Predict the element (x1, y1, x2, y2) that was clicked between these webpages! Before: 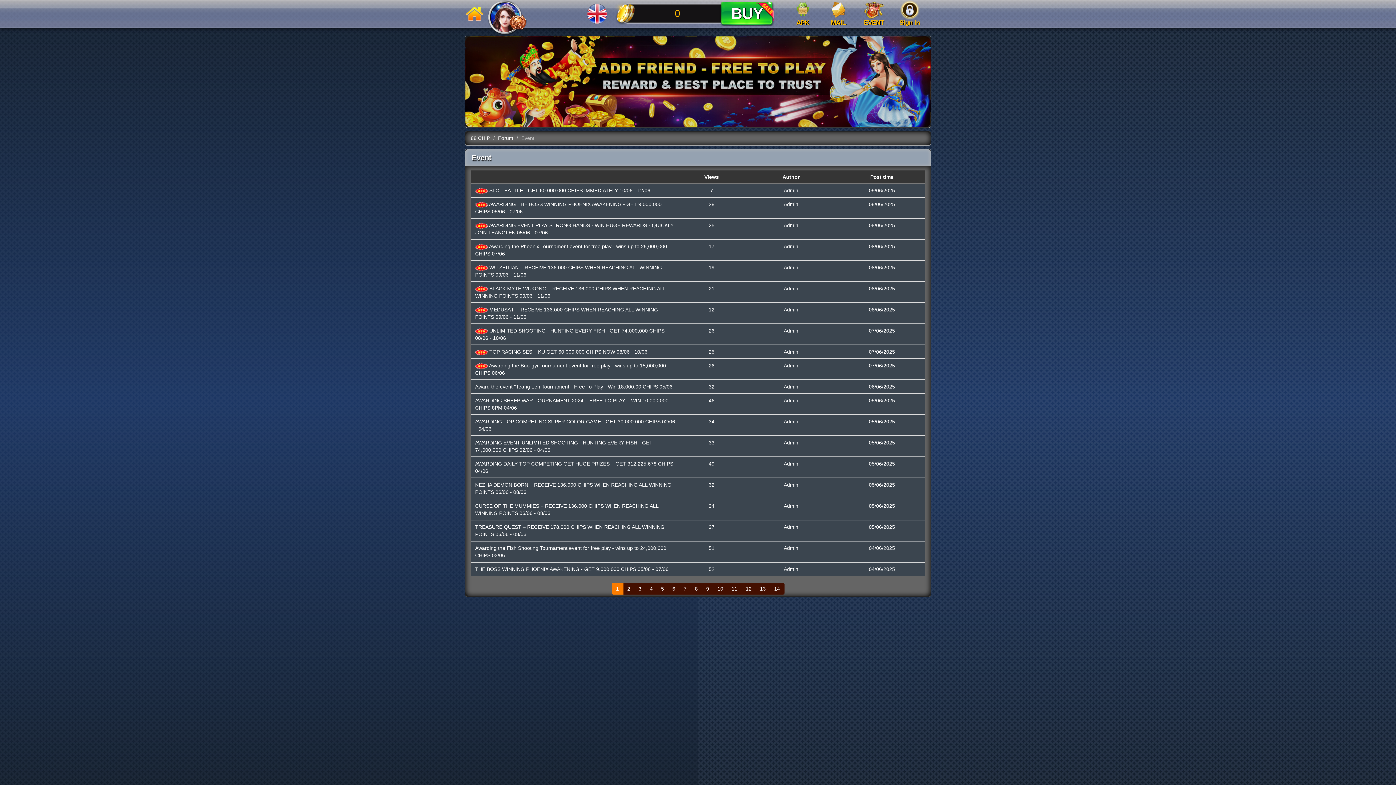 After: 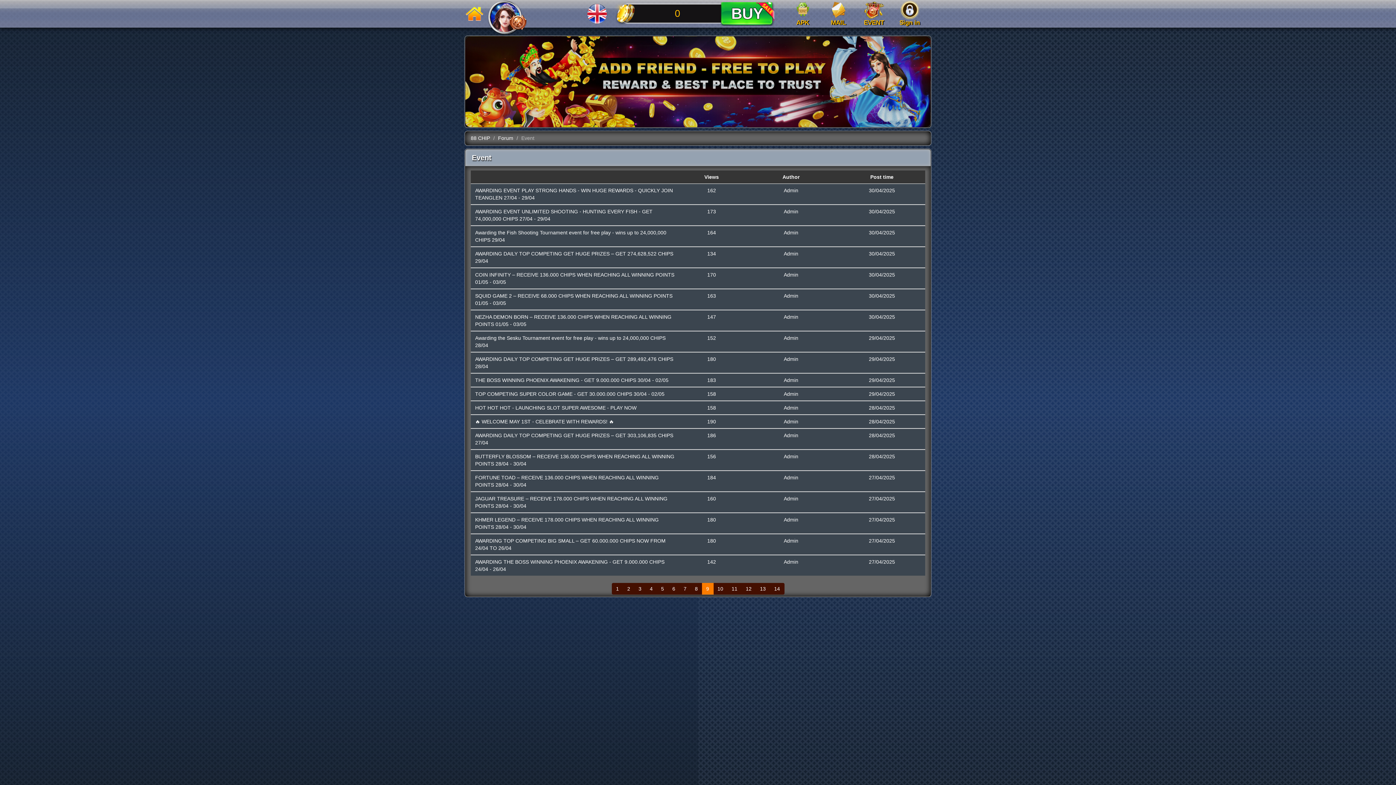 Action: label: 9 bbox: (702, 583, 713, 594)